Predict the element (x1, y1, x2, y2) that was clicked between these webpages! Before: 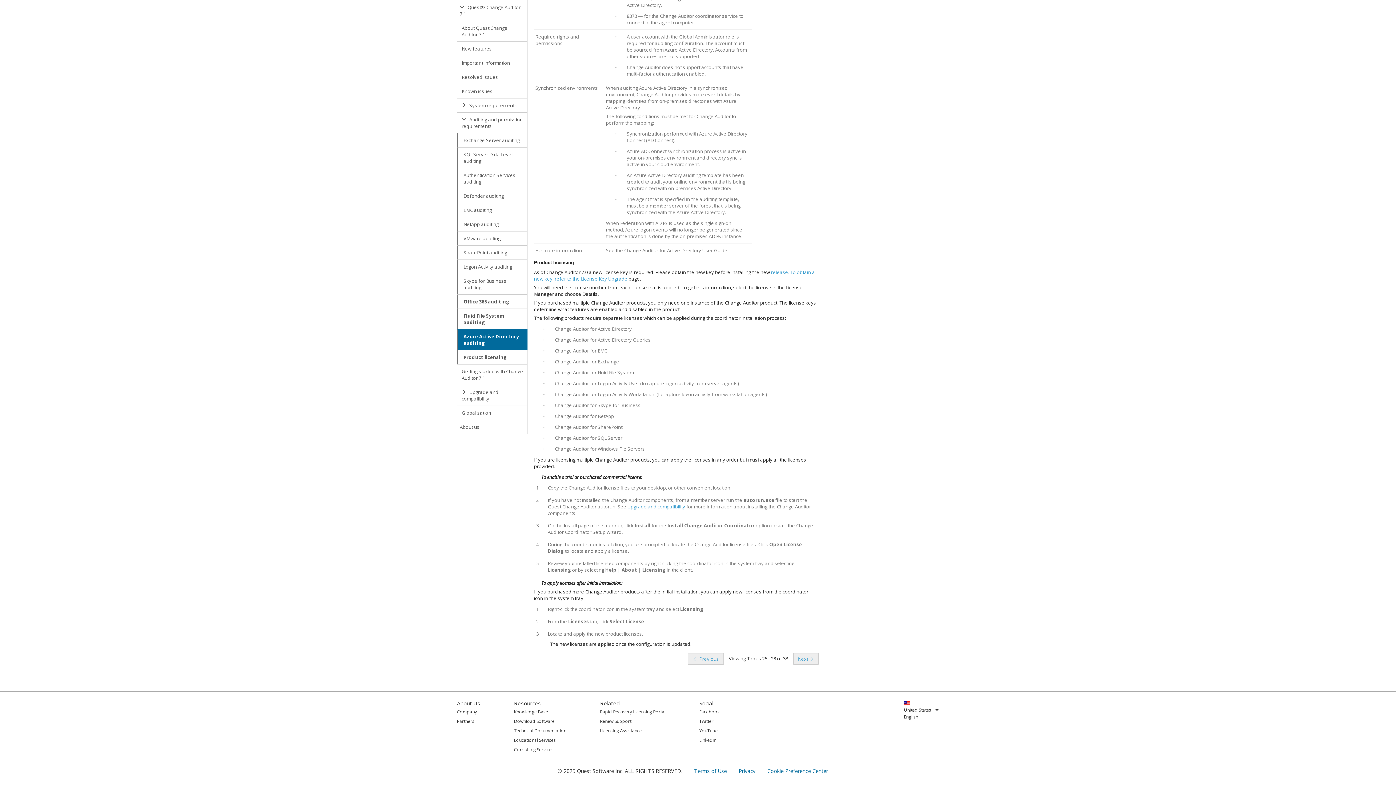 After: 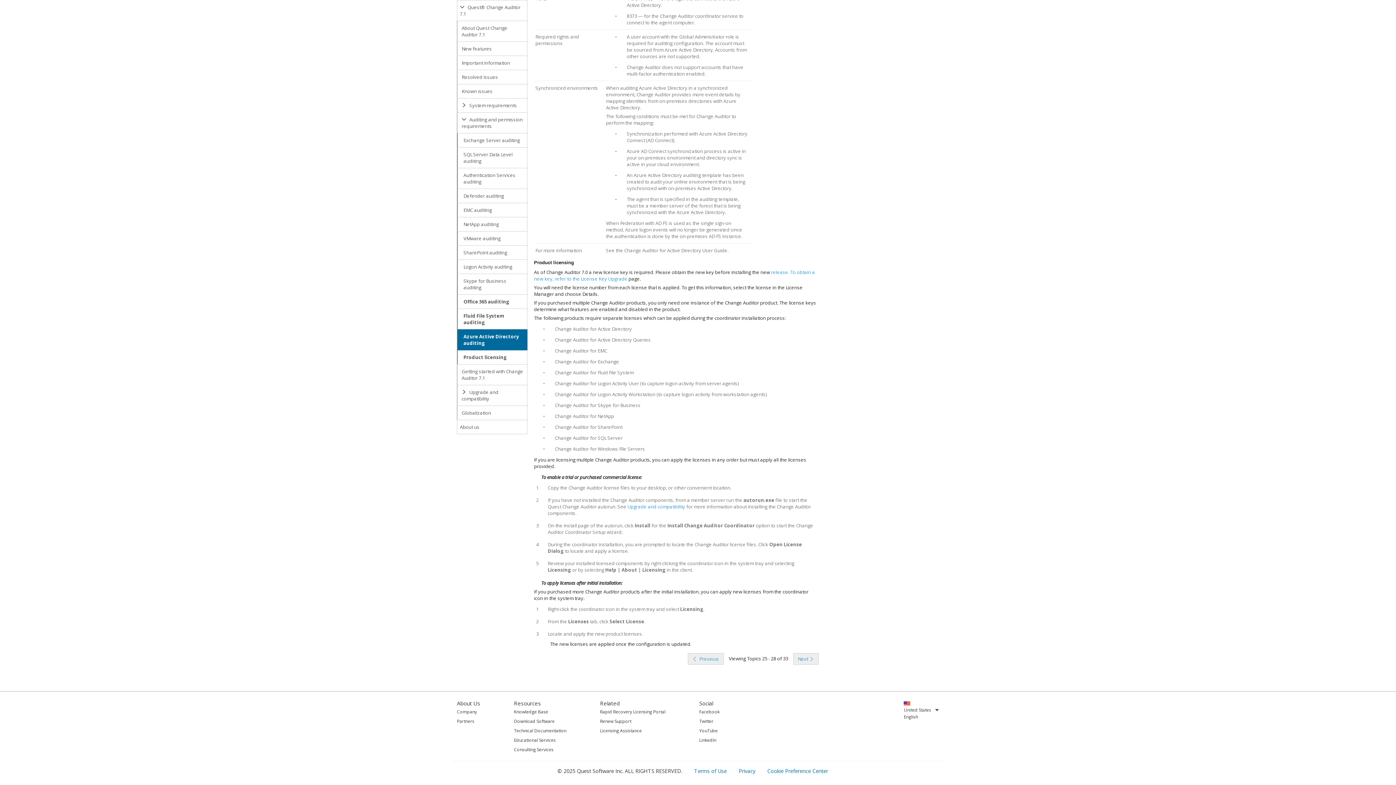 Action: bbox: (547, 519, 634, 531) label: On the Install page of the autorun, click 